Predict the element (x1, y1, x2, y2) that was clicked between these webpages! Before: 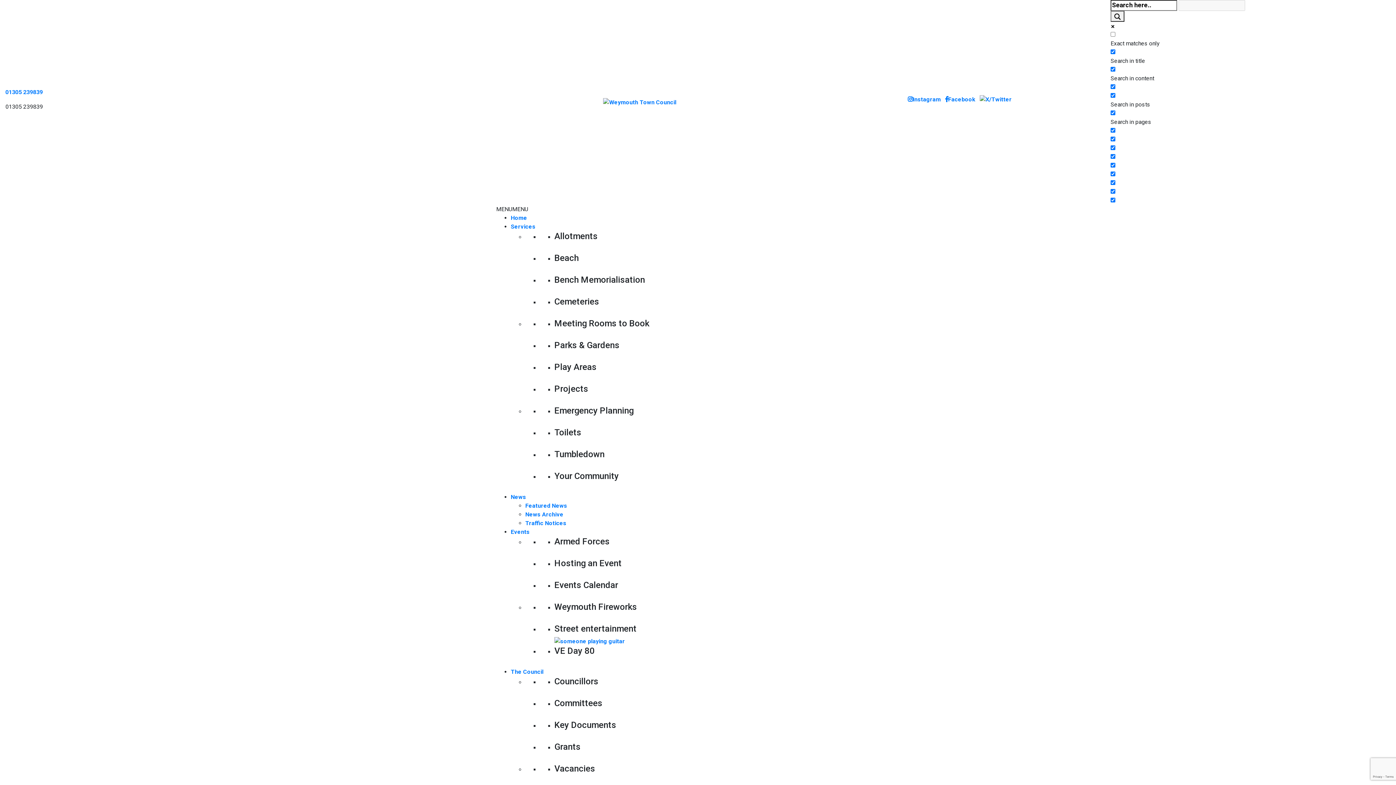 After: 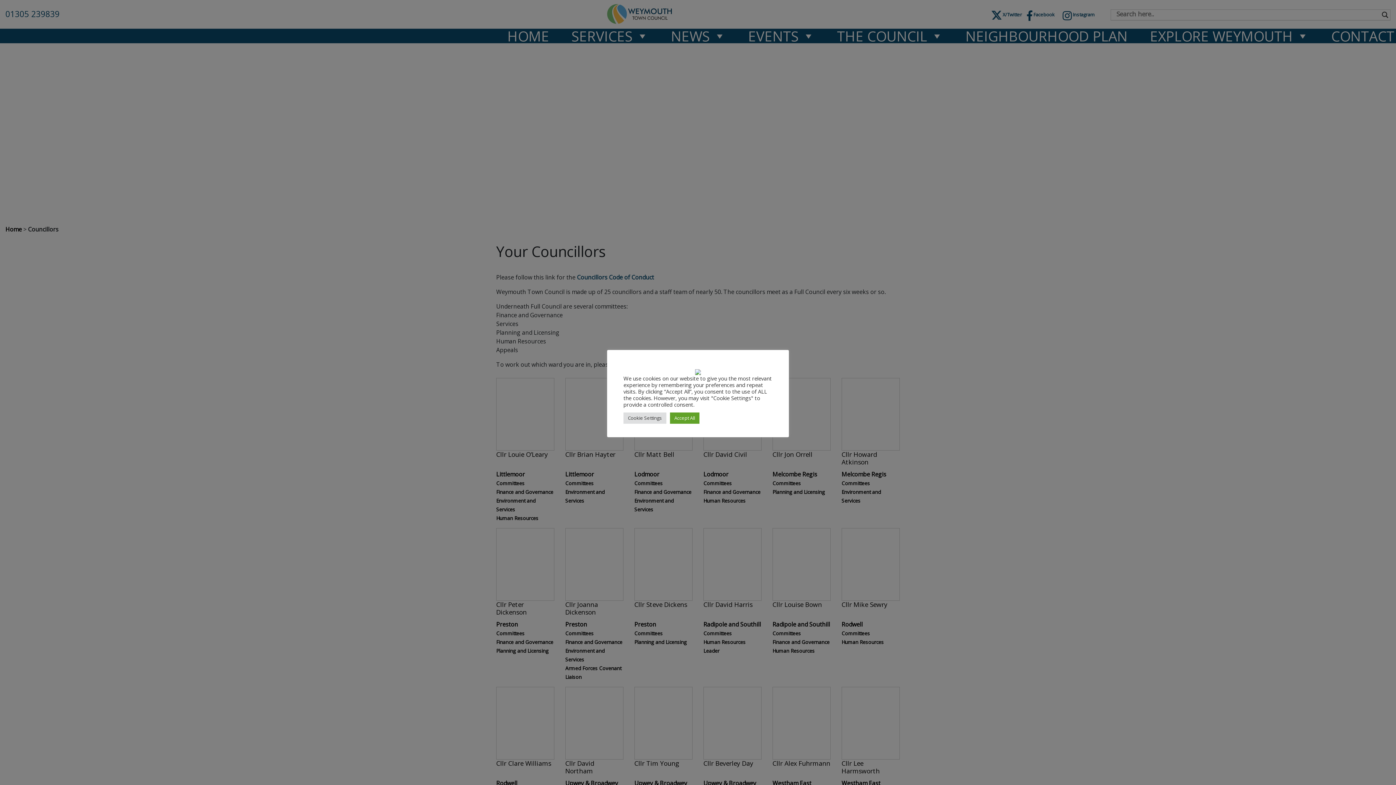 Action: bbox: (510, 668, 543, 675) label: The Council